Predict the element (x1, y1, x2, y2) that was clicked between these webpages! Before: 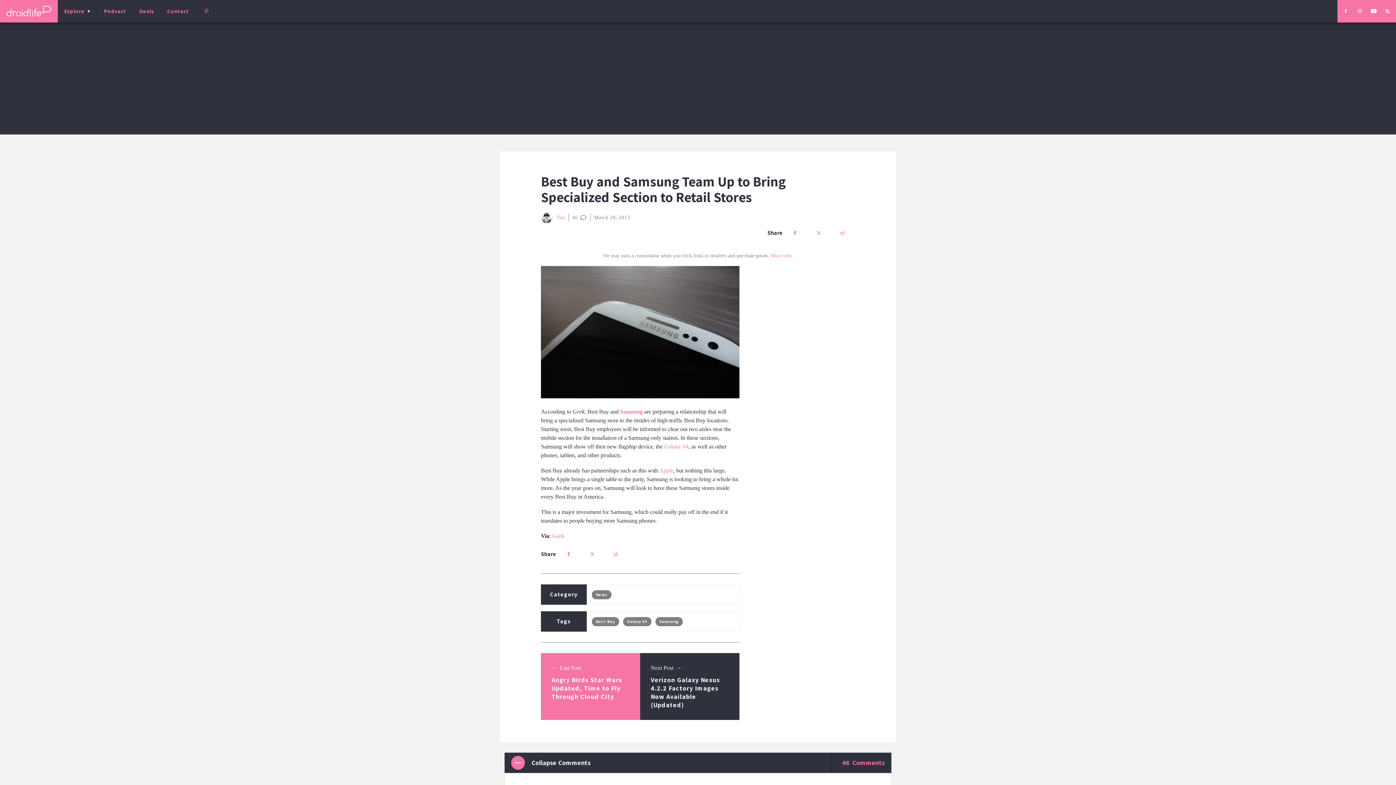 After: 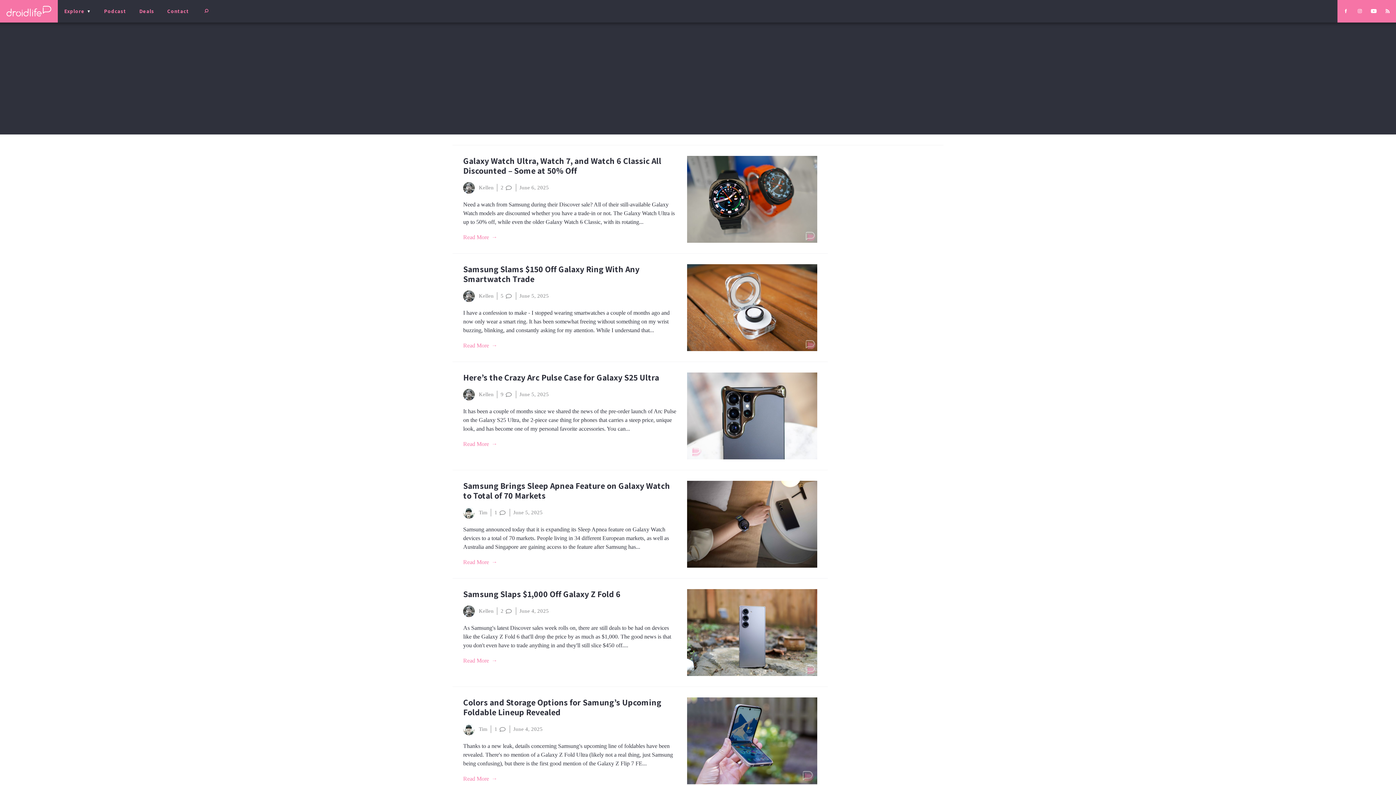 Action: label: Samsung bbox: (659, 619, 678, 624)